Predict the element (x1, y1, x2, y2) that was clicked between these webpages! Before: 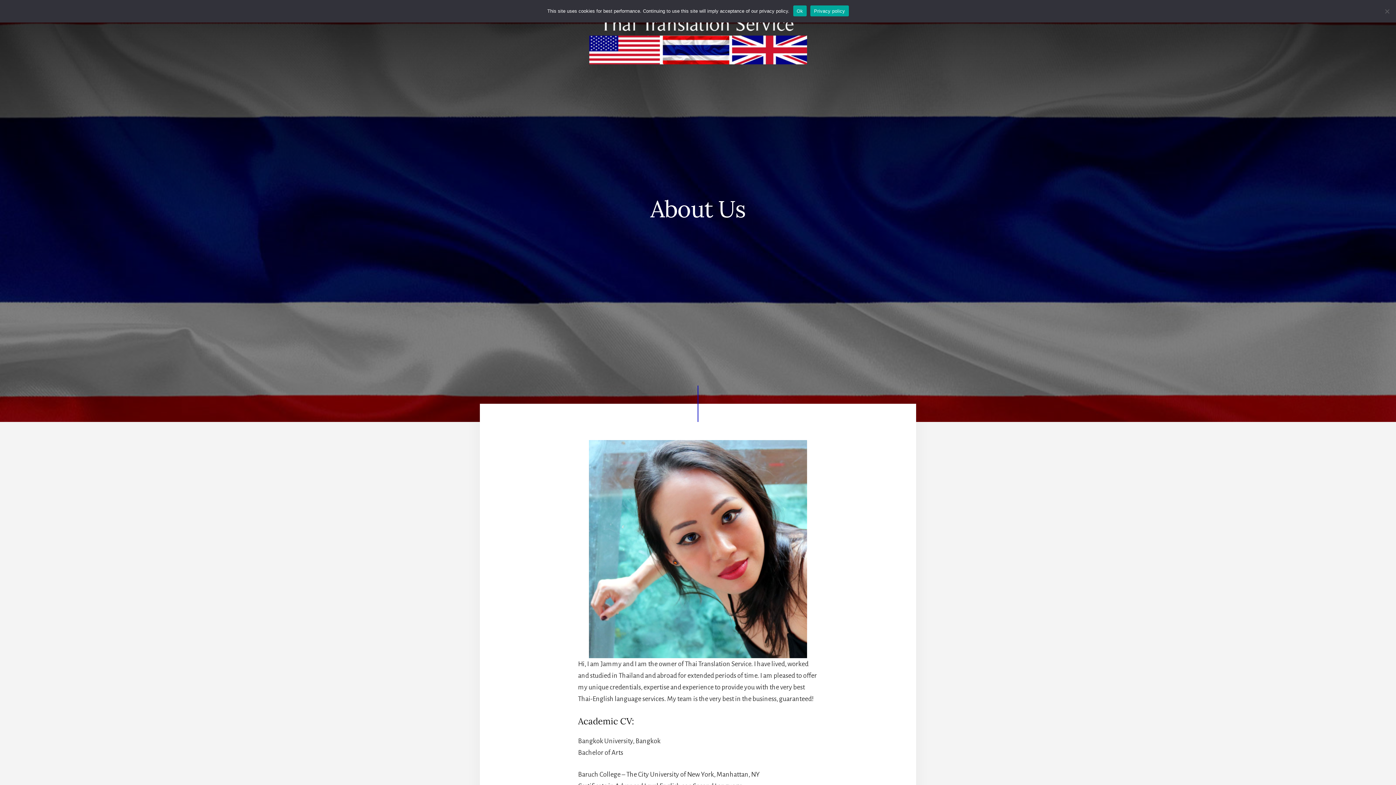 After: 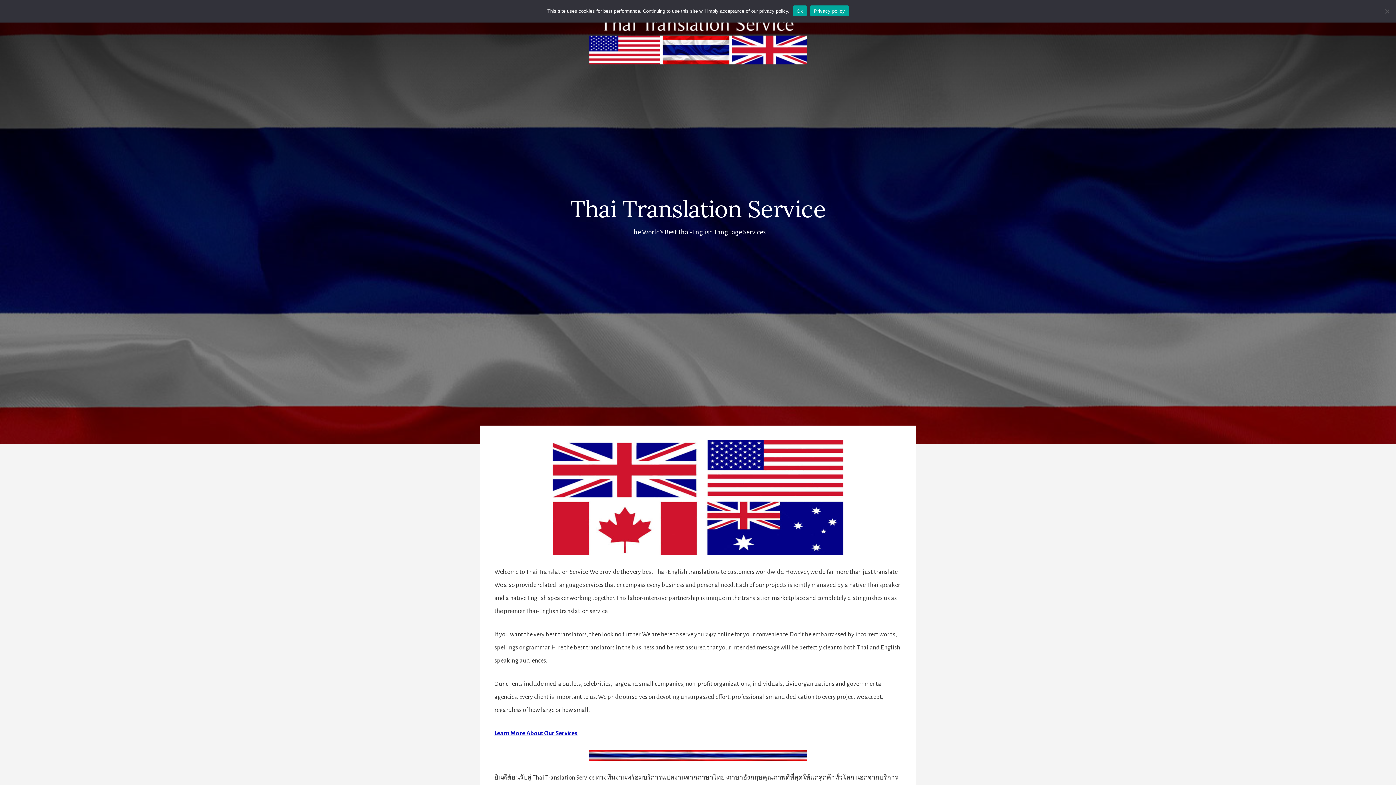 Action: bbox: (589, 10, 807, 72)